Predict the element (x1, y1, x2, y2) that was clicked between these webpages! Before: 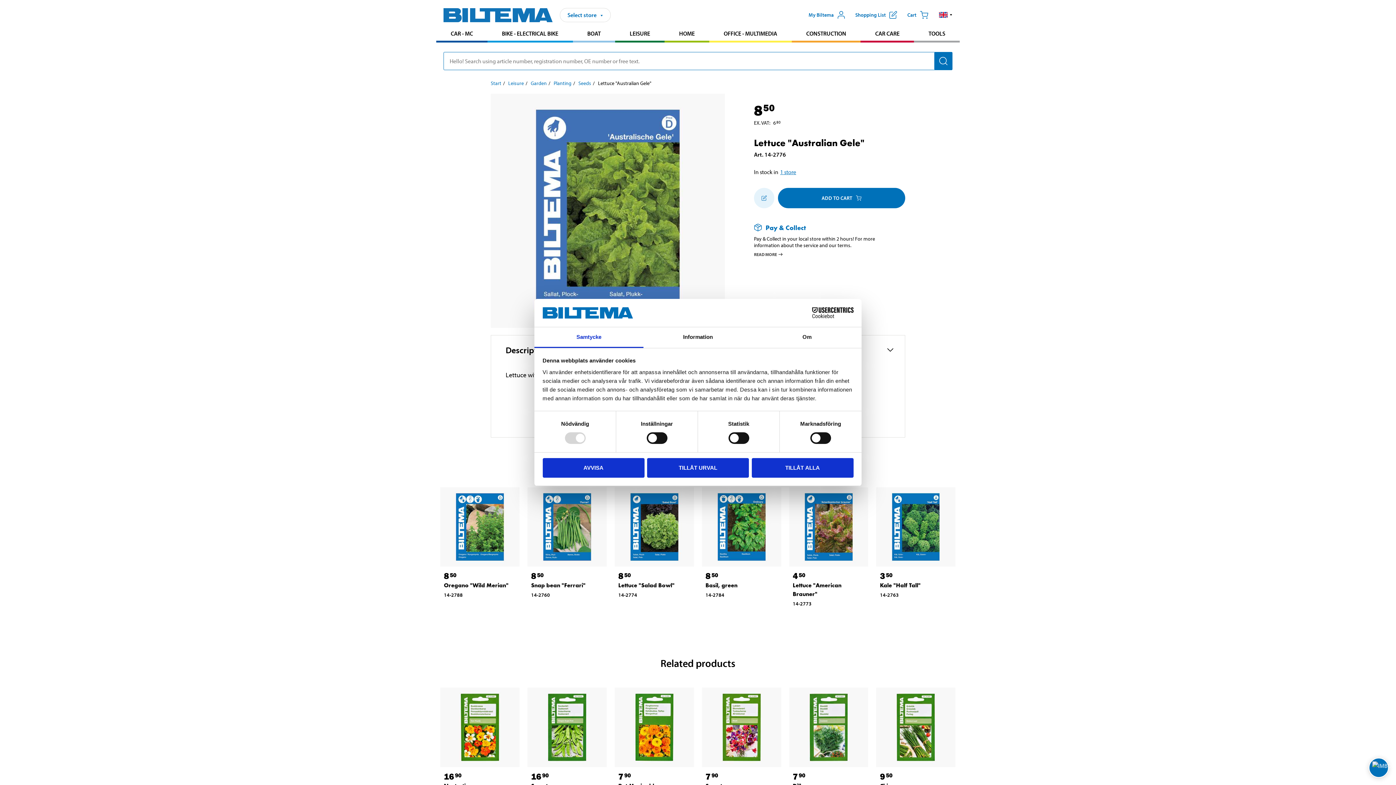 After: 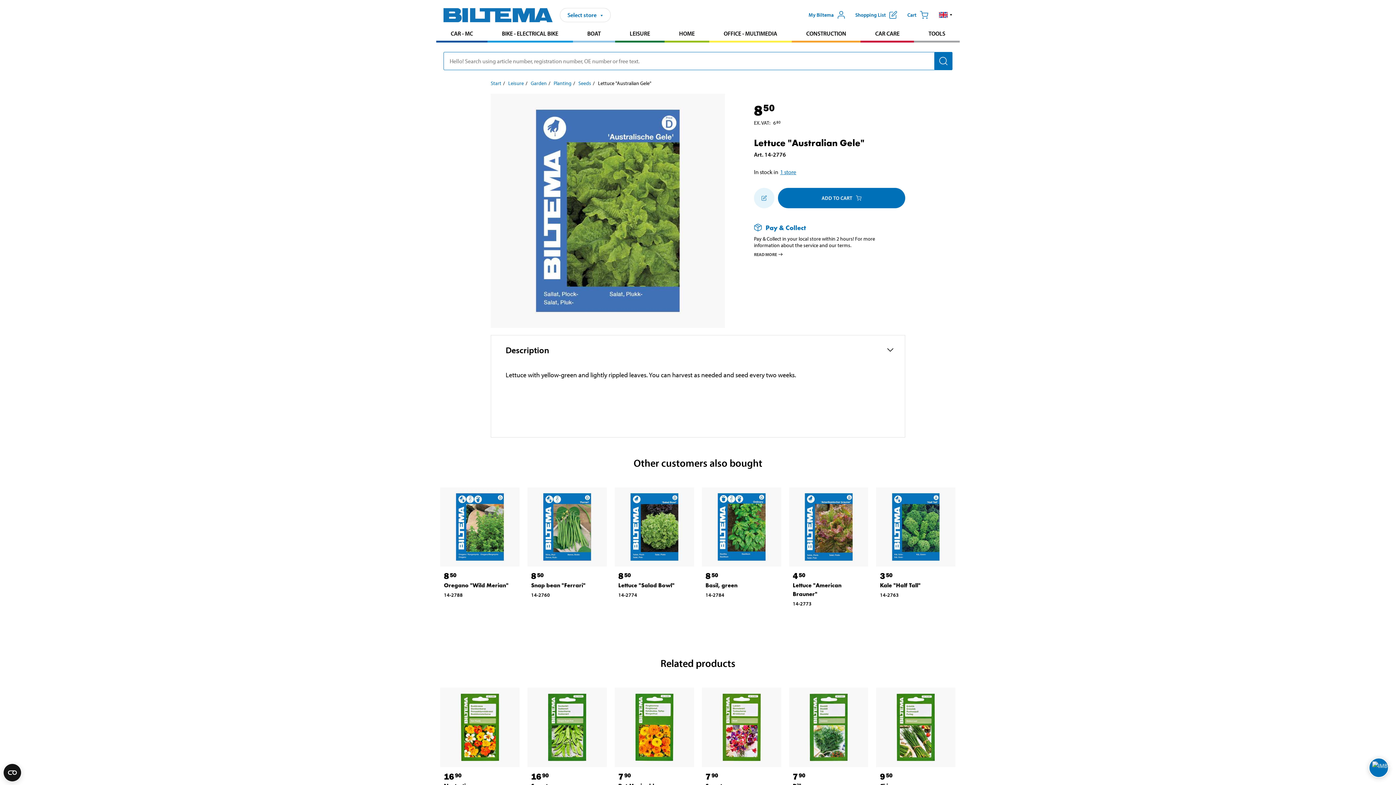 Action: bbox: (647, 458, 749, 477) label: TILLÅT URVAL